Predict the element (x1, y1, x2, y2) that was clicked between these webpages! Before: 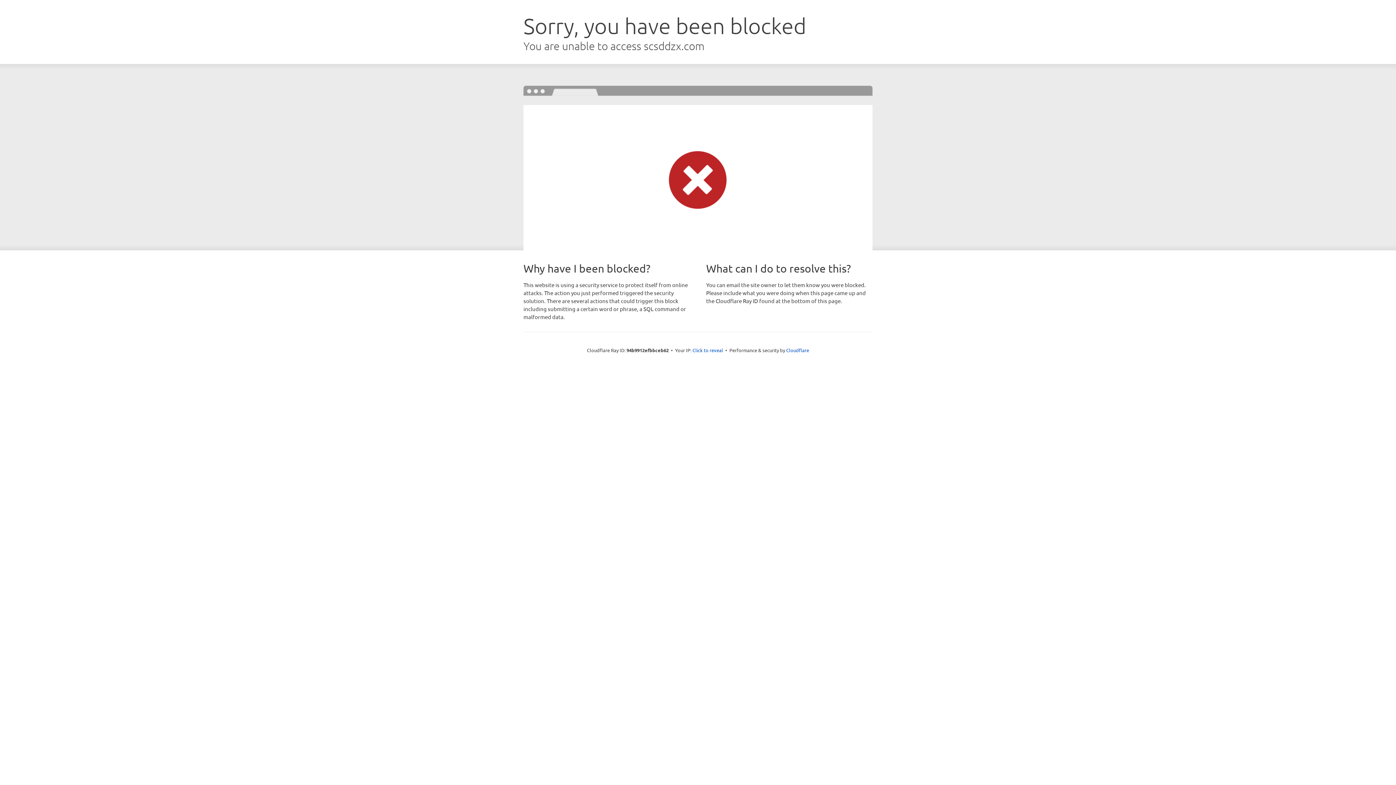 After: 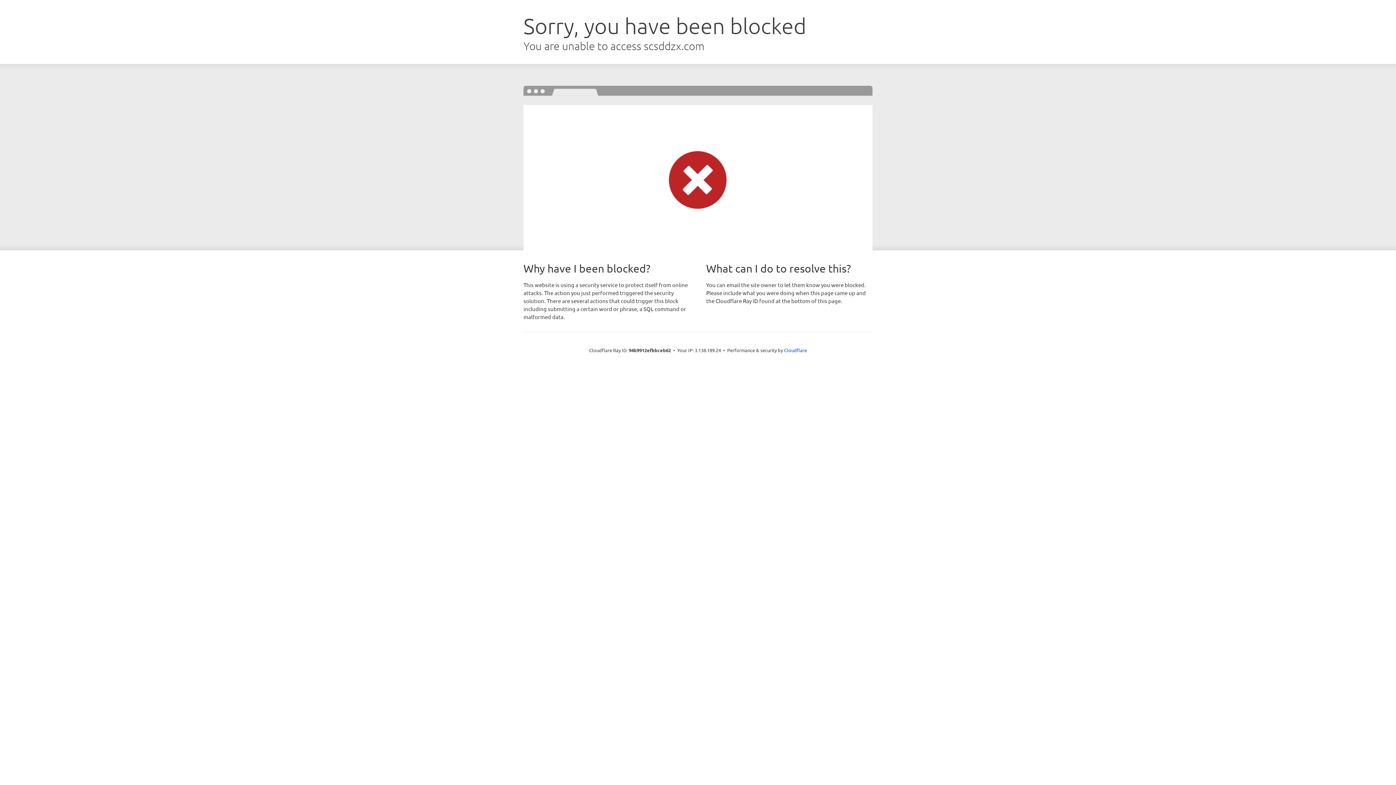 Action: bbox: (692, 346, 723, 353) label: Click to reveal